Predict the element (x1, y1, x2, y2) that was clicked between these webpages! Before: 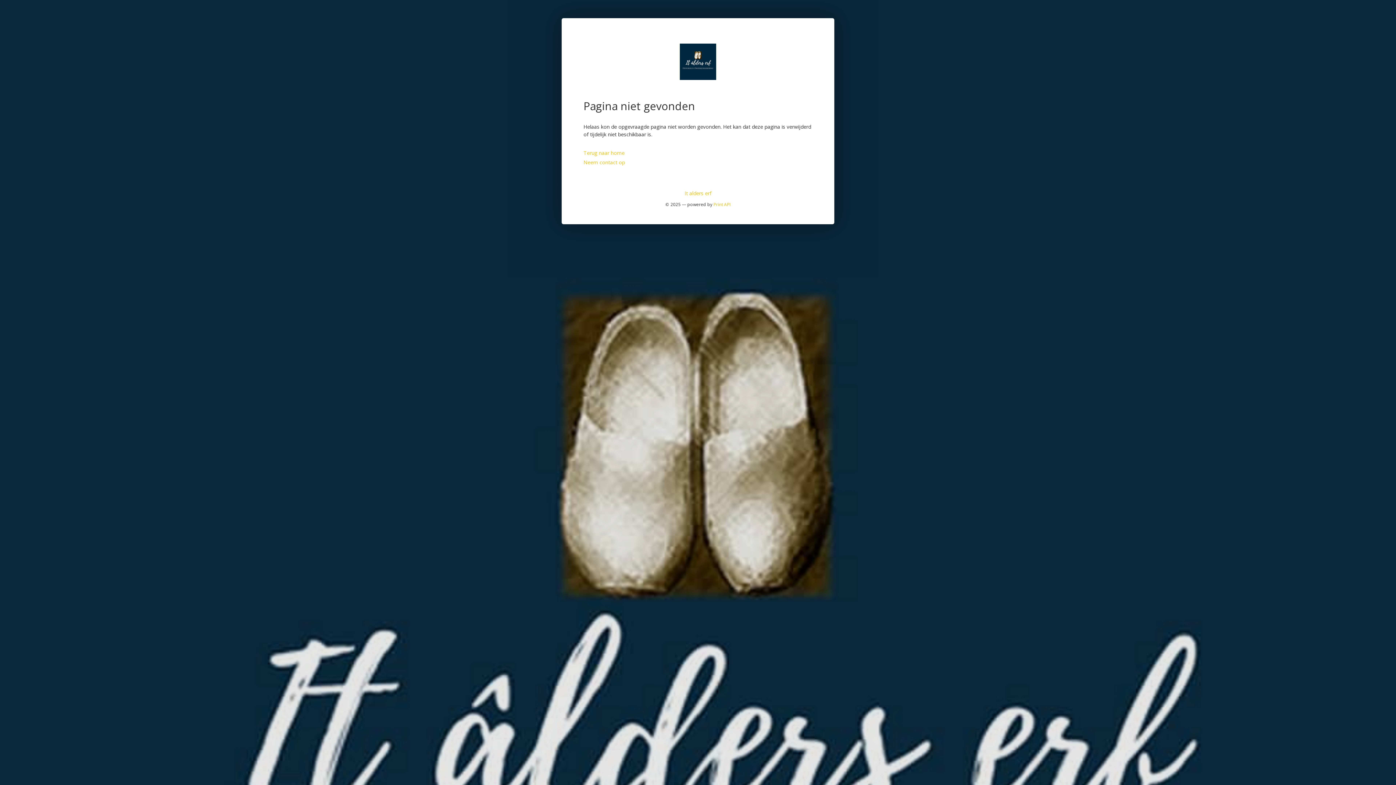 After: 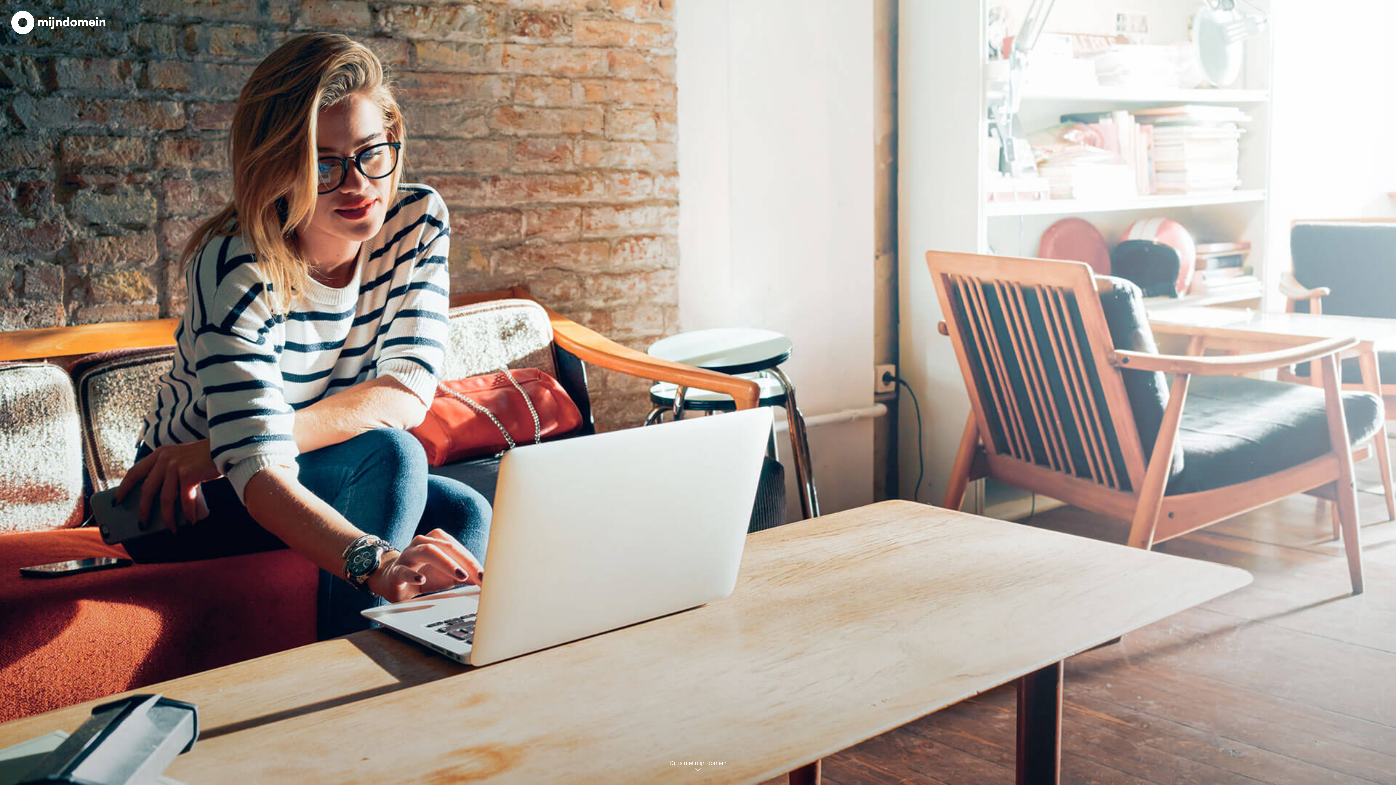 Action: bbox: (680, 57, 716, 64)